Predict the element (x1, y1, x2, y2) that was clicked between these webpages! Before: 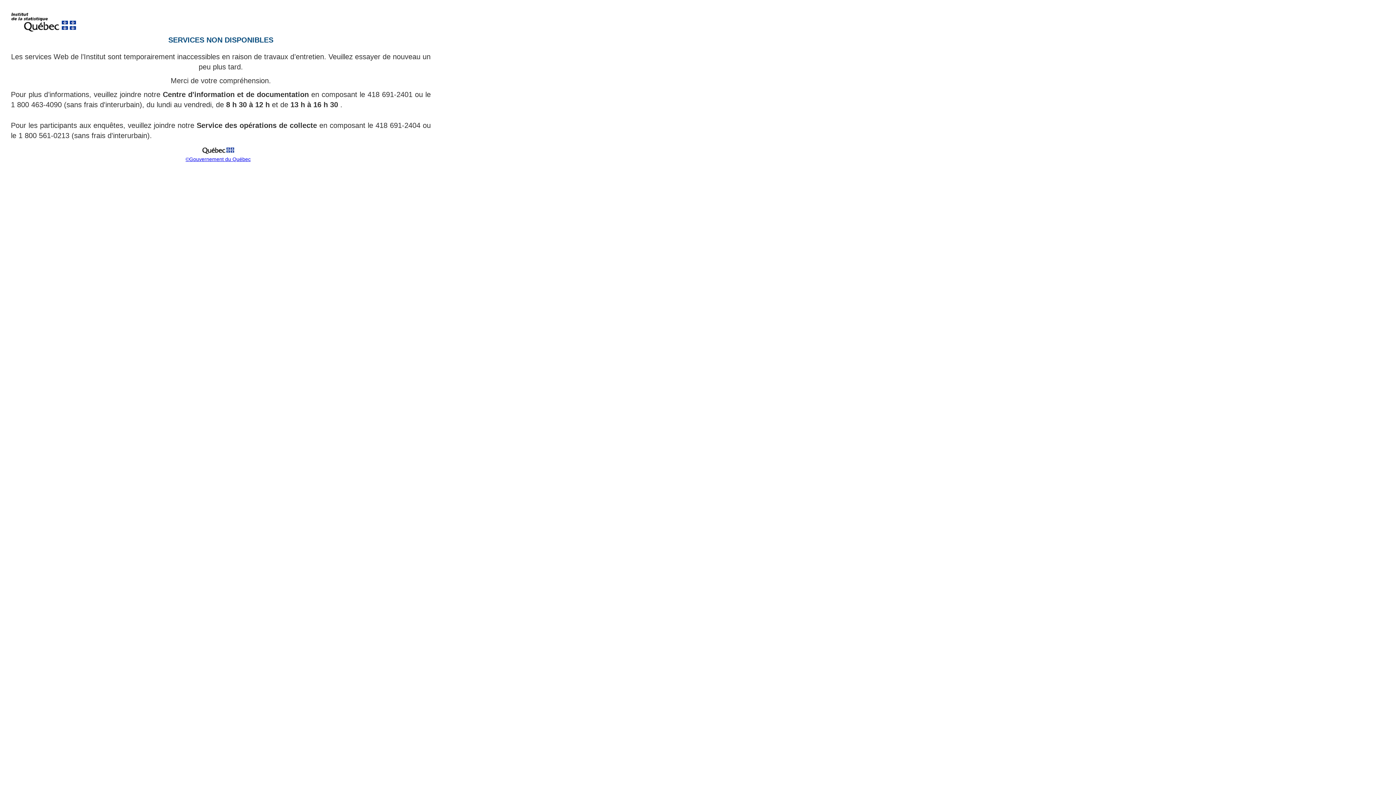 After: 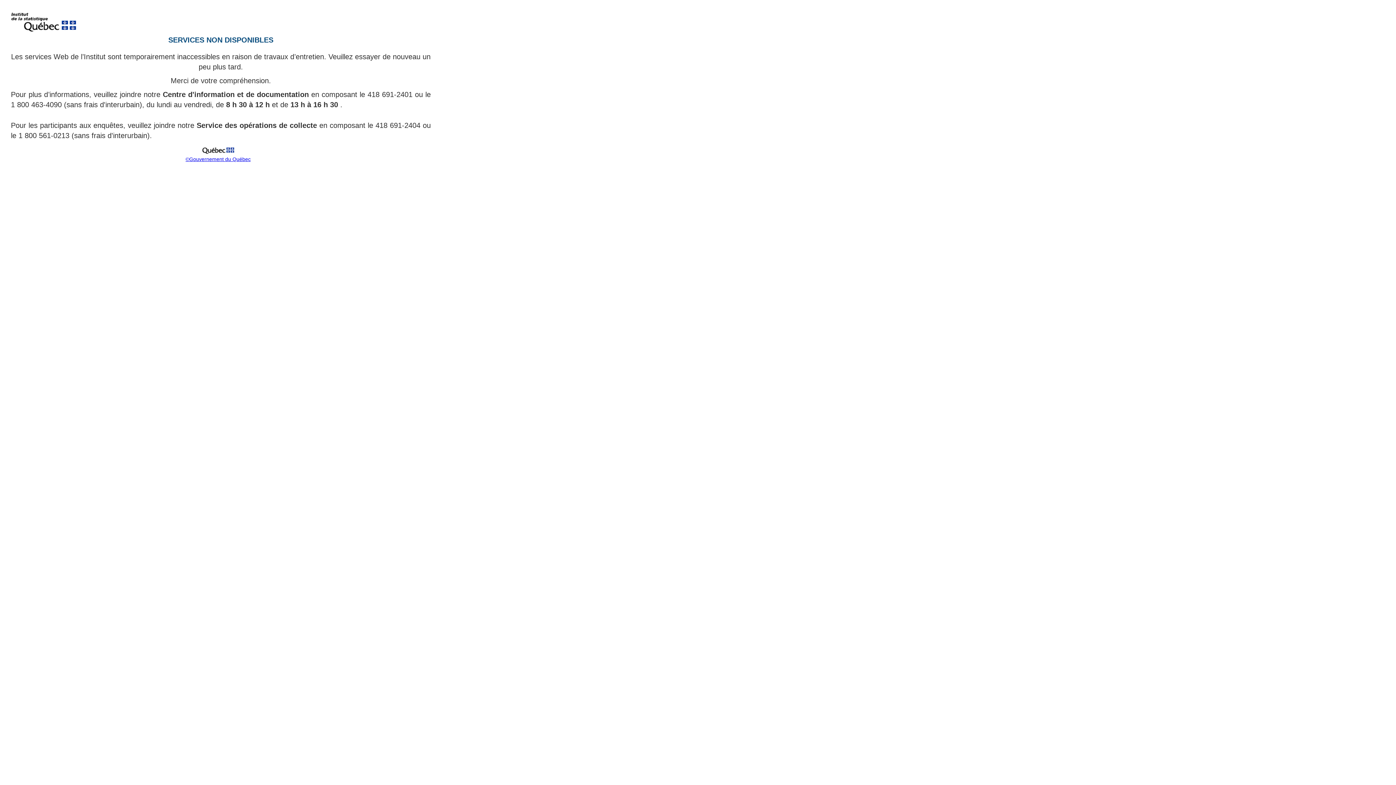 Action: bbox: (185, 156, 250, 162) label: ©Gouvernement du Québec